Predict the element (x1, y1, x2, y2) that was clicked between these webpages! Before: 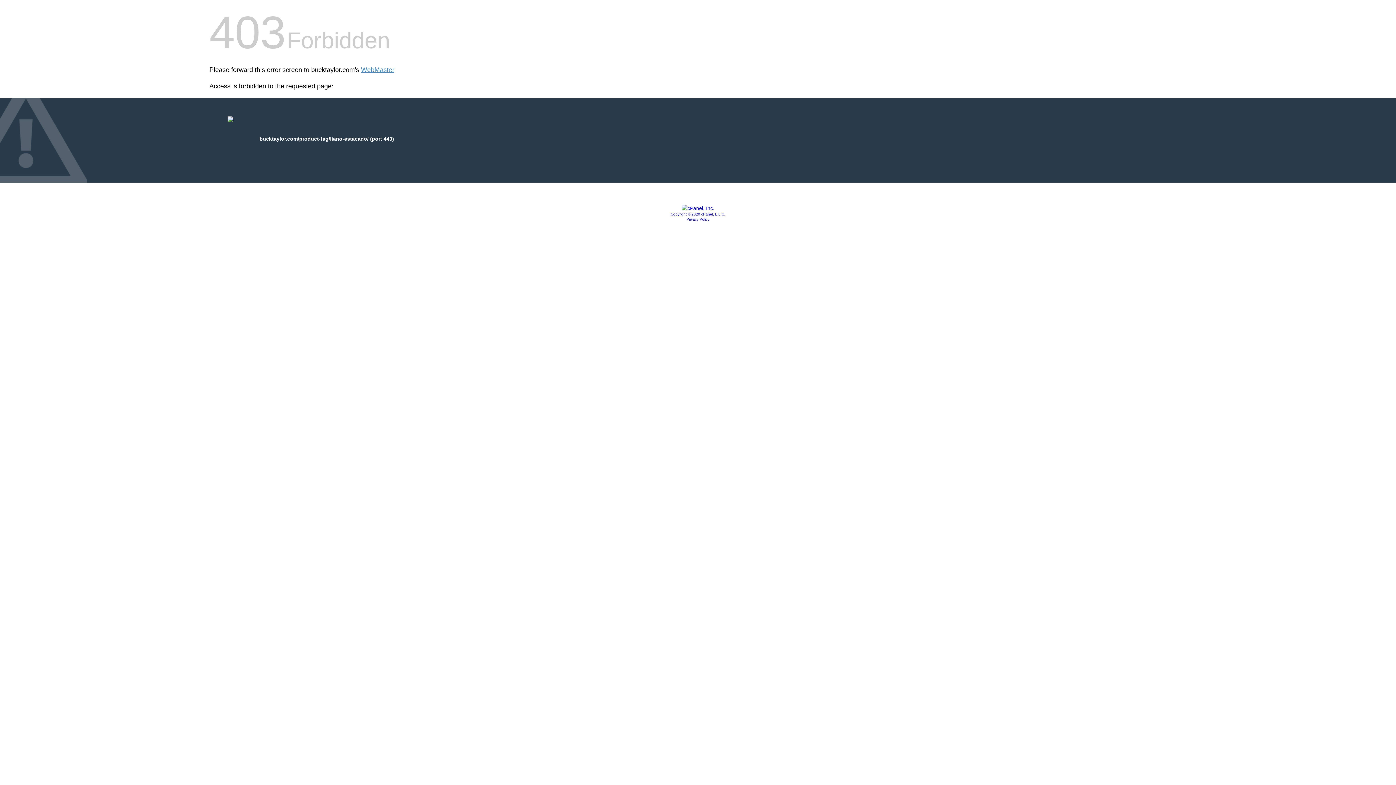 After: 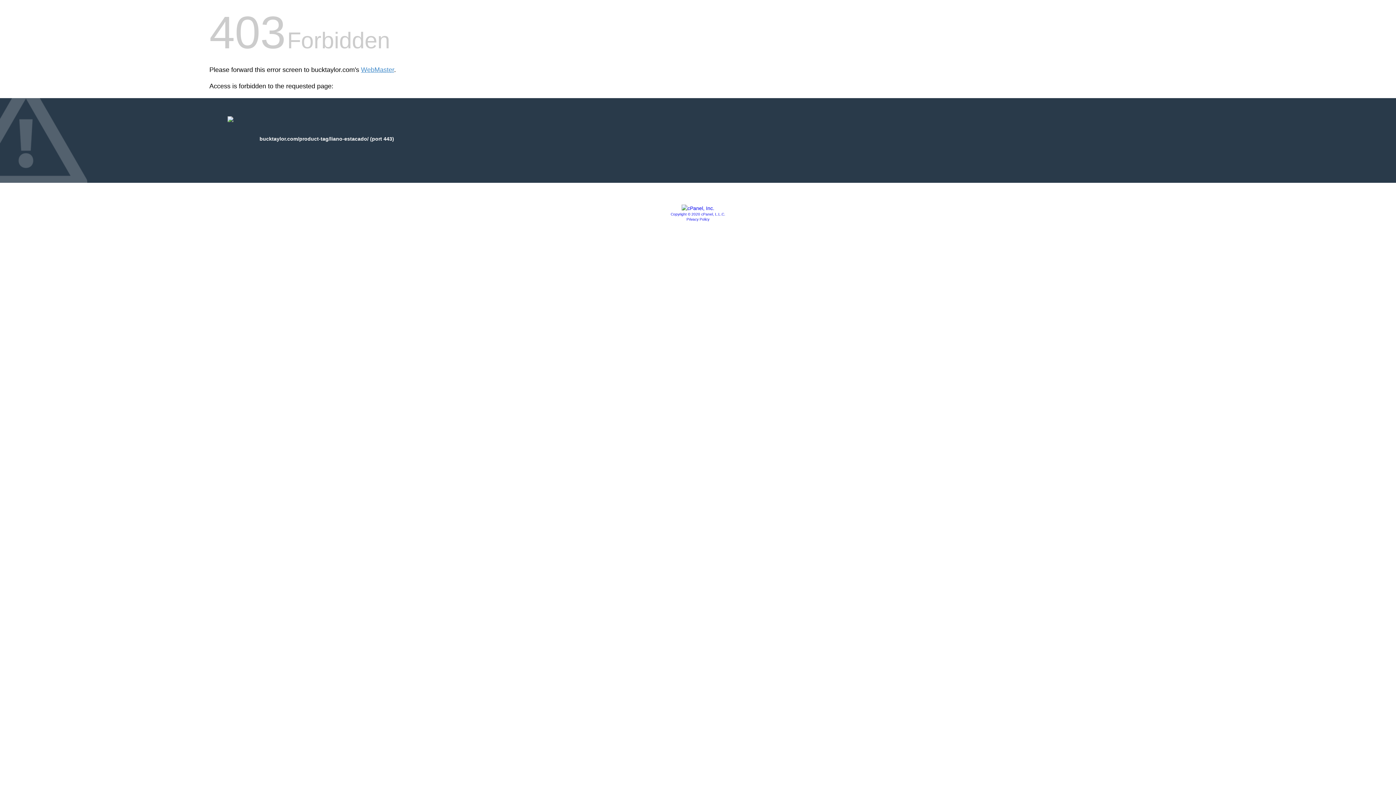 Action: bbox: (681, 205, 714, 211)